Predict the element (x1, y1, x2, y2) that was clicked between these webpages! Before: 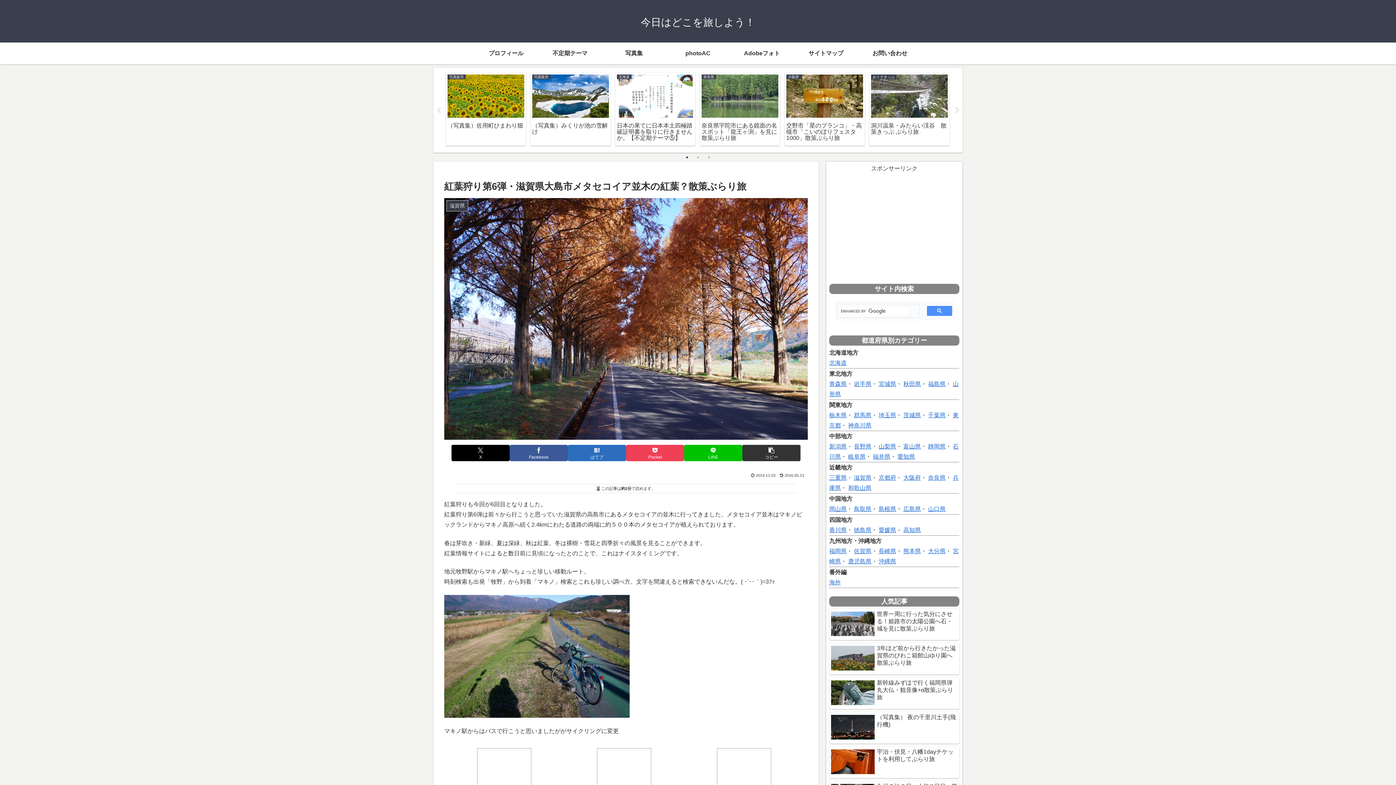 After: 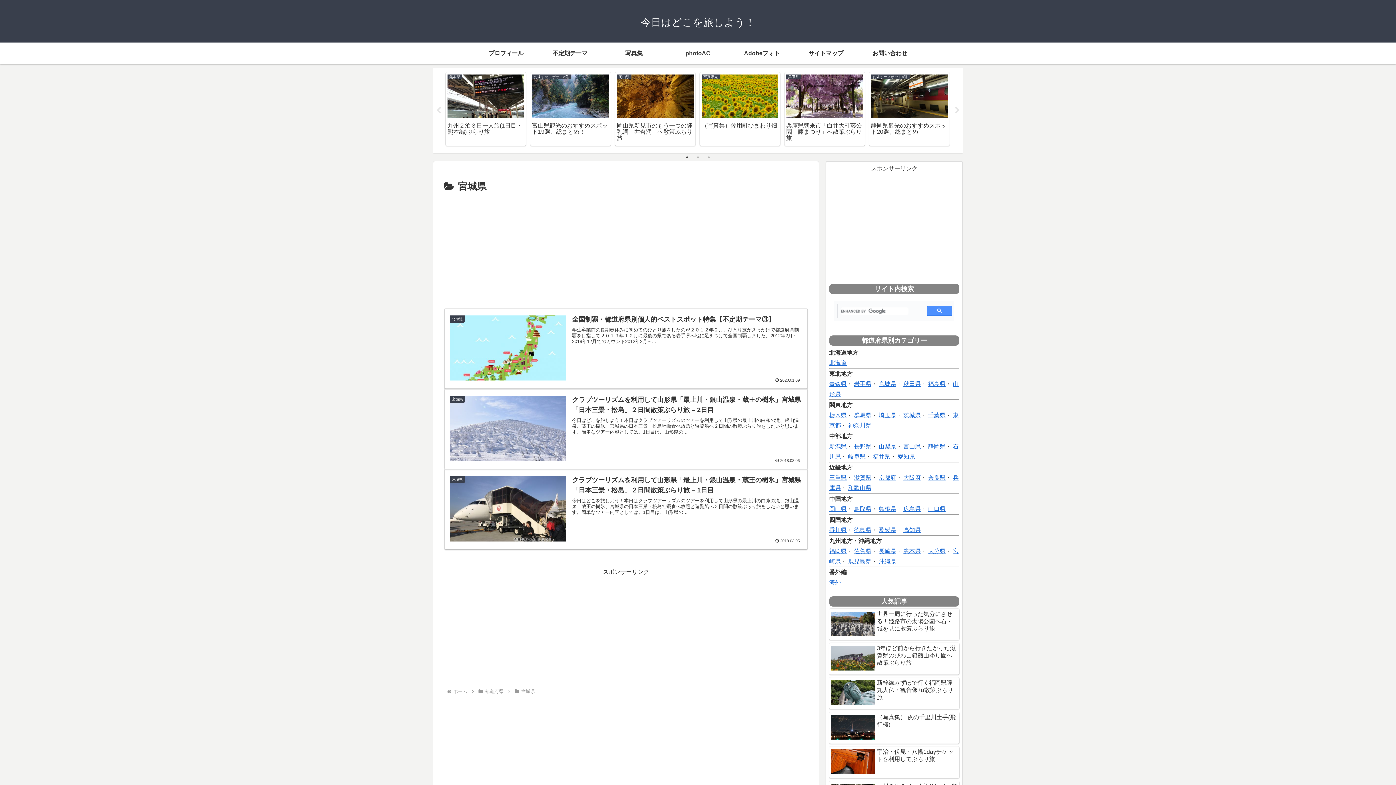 Action: bbox: (878, 381, 896, 387) label: 宮城県